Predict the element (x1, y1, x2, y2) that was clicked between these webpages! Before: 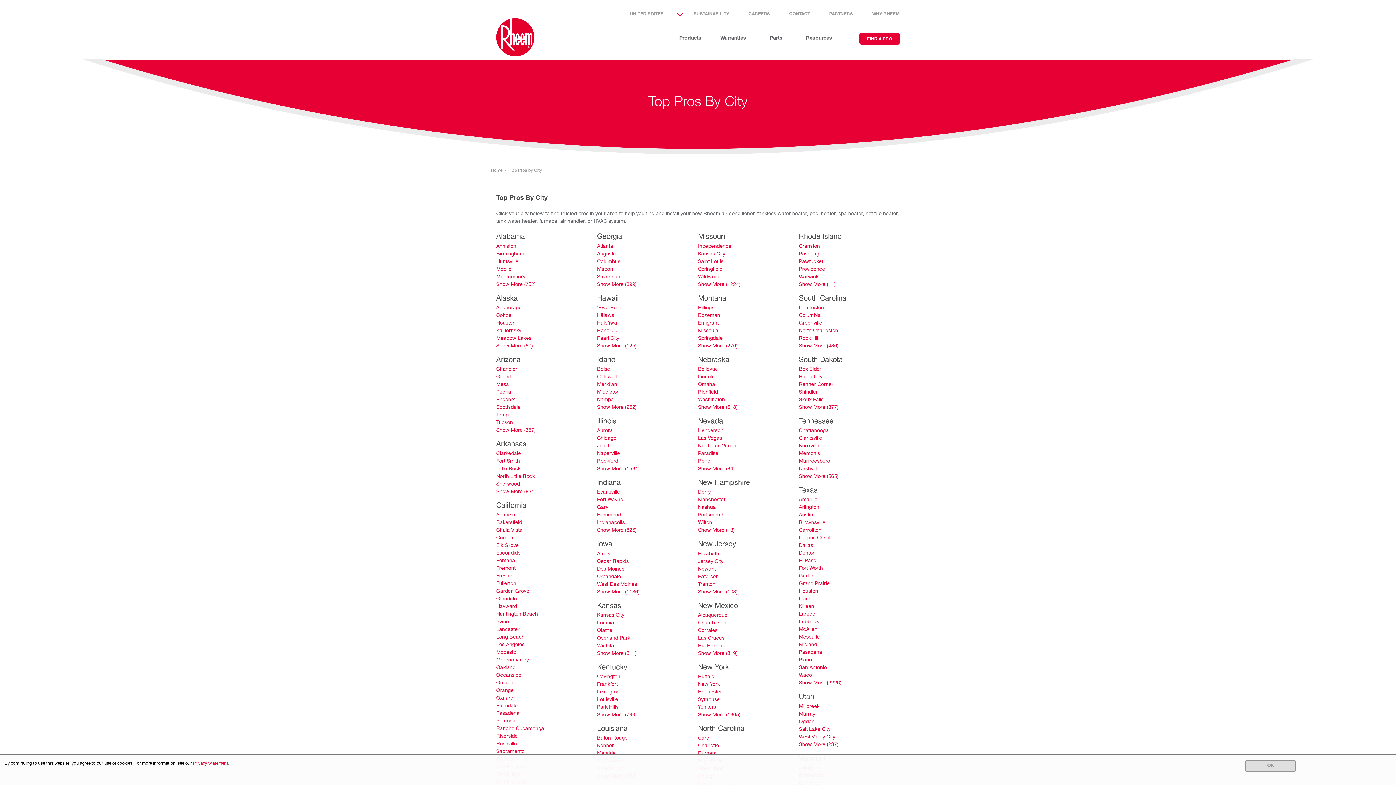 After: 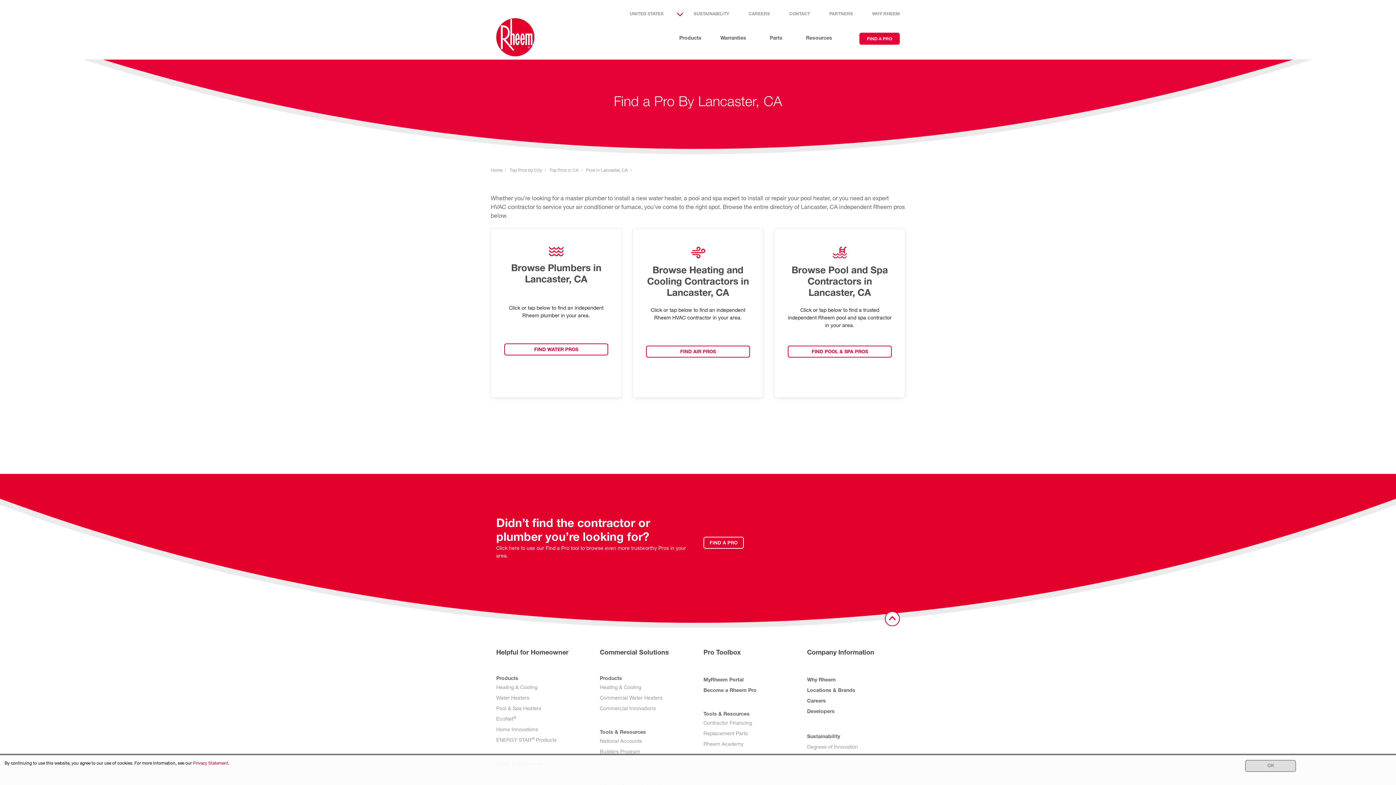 Action: bbox: (496, 627, 519, 632) label: Lancaster